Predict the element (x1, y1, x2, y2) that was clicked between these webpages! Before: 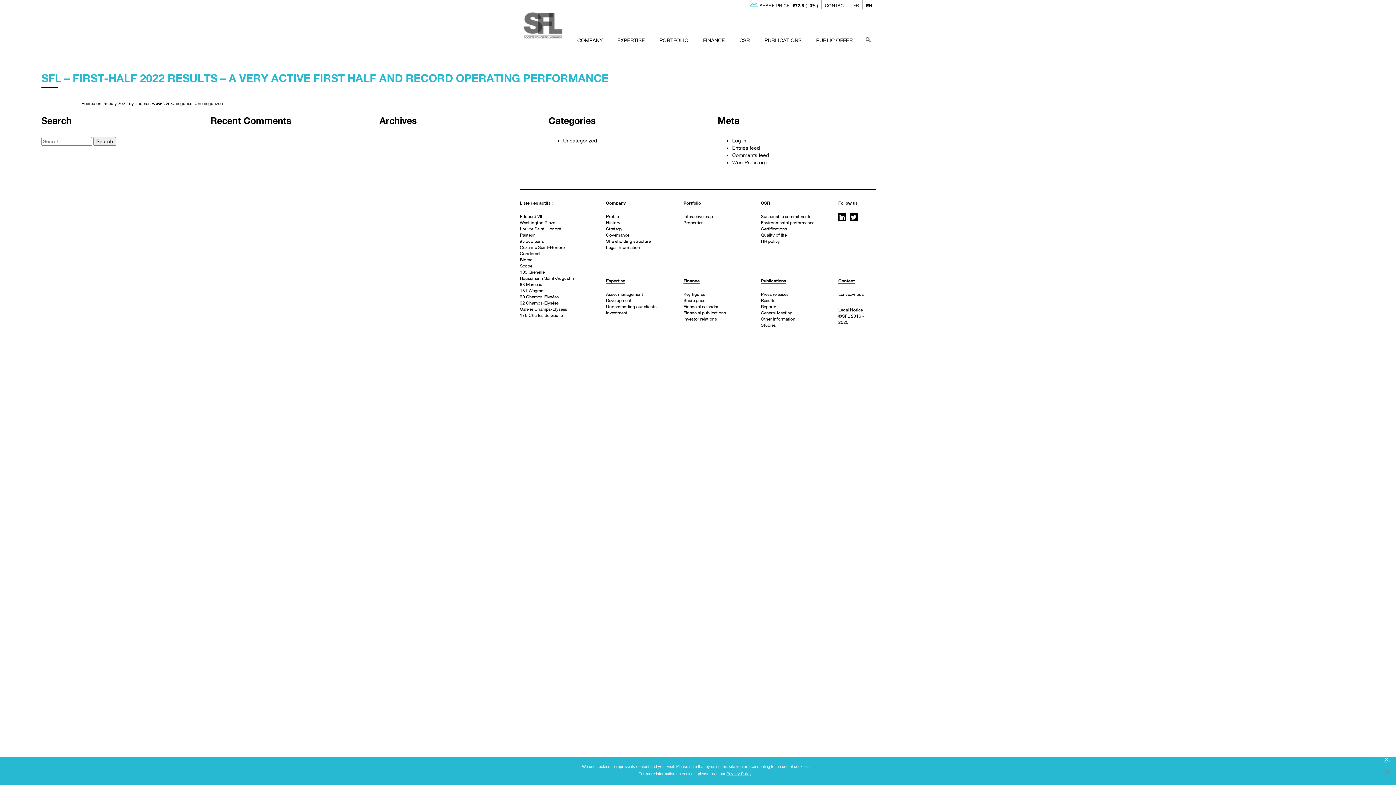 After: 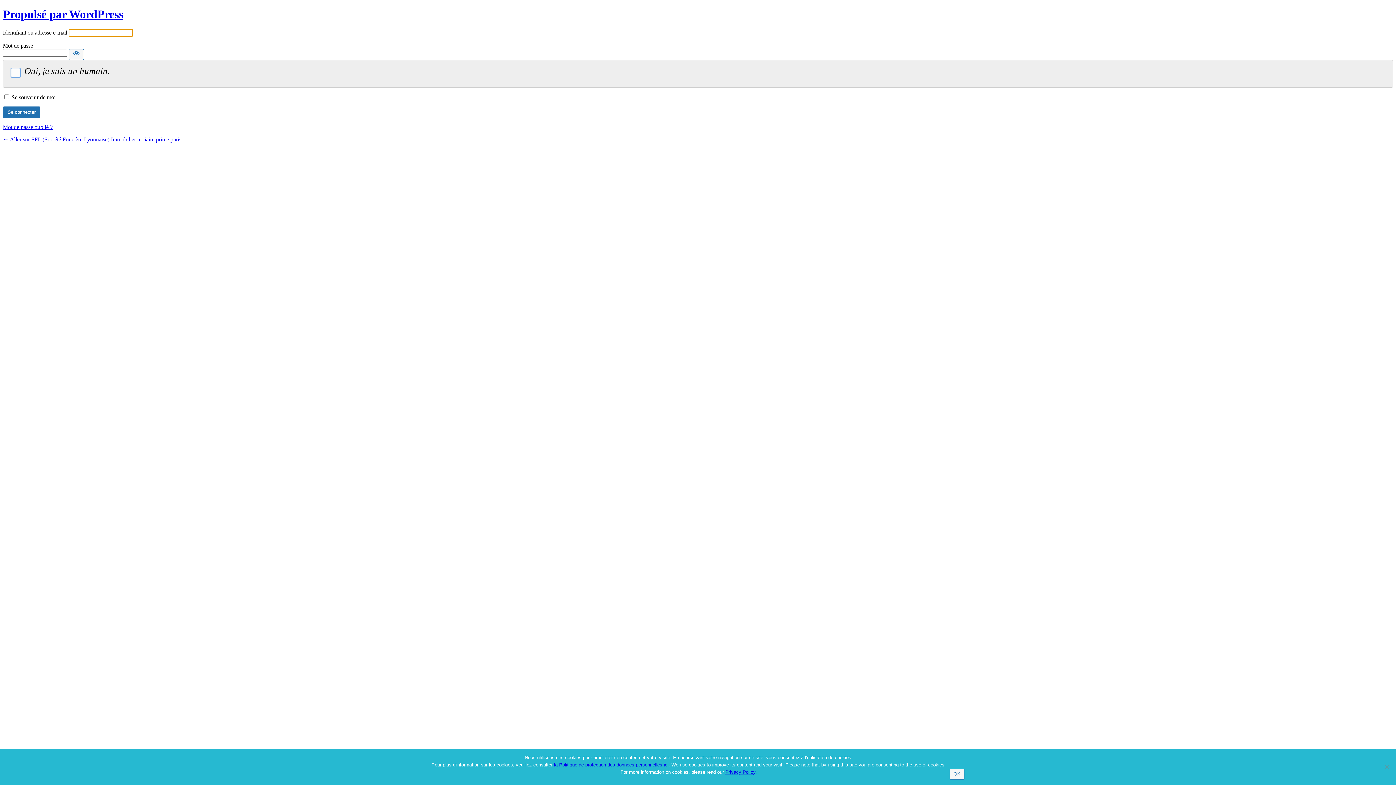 Action: label: Log in bbox: (732, 137, 746, 143)